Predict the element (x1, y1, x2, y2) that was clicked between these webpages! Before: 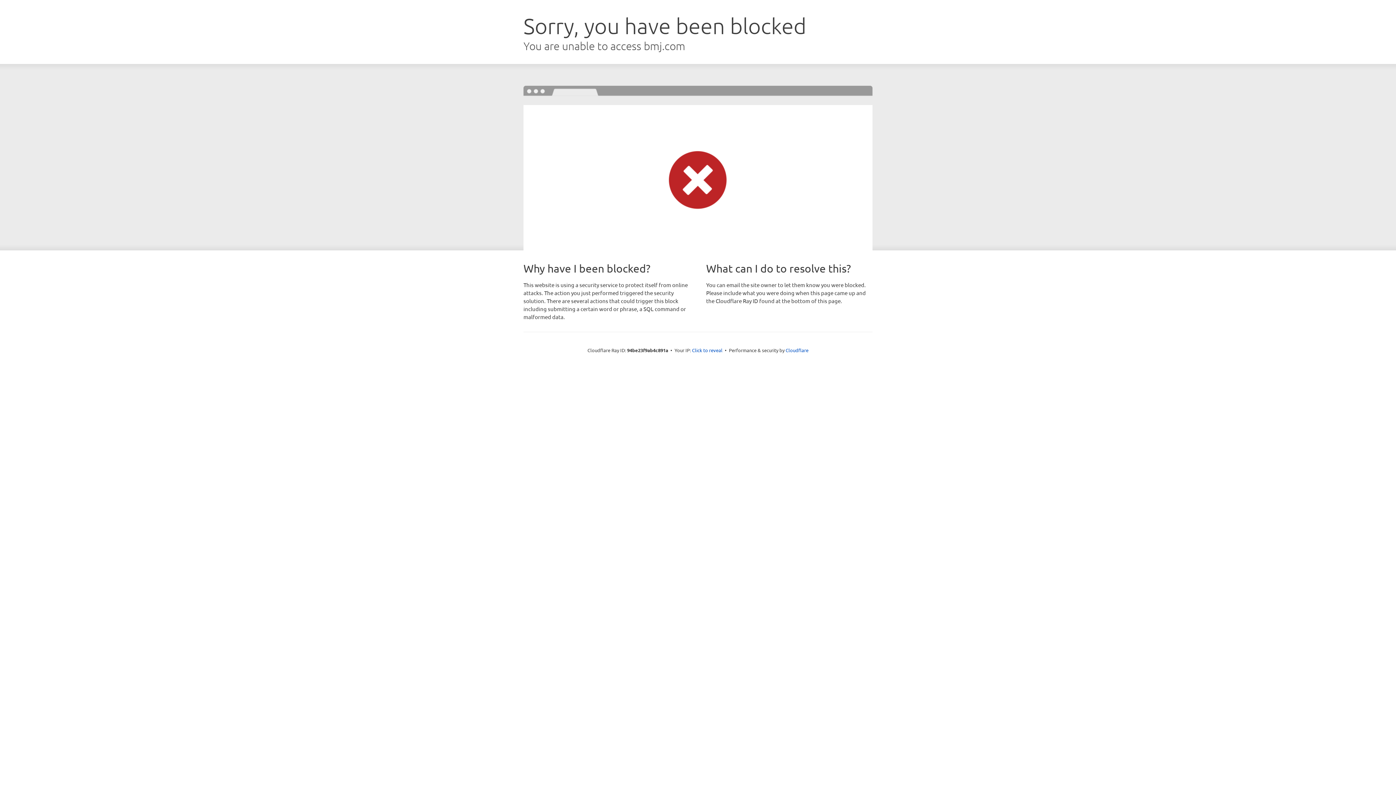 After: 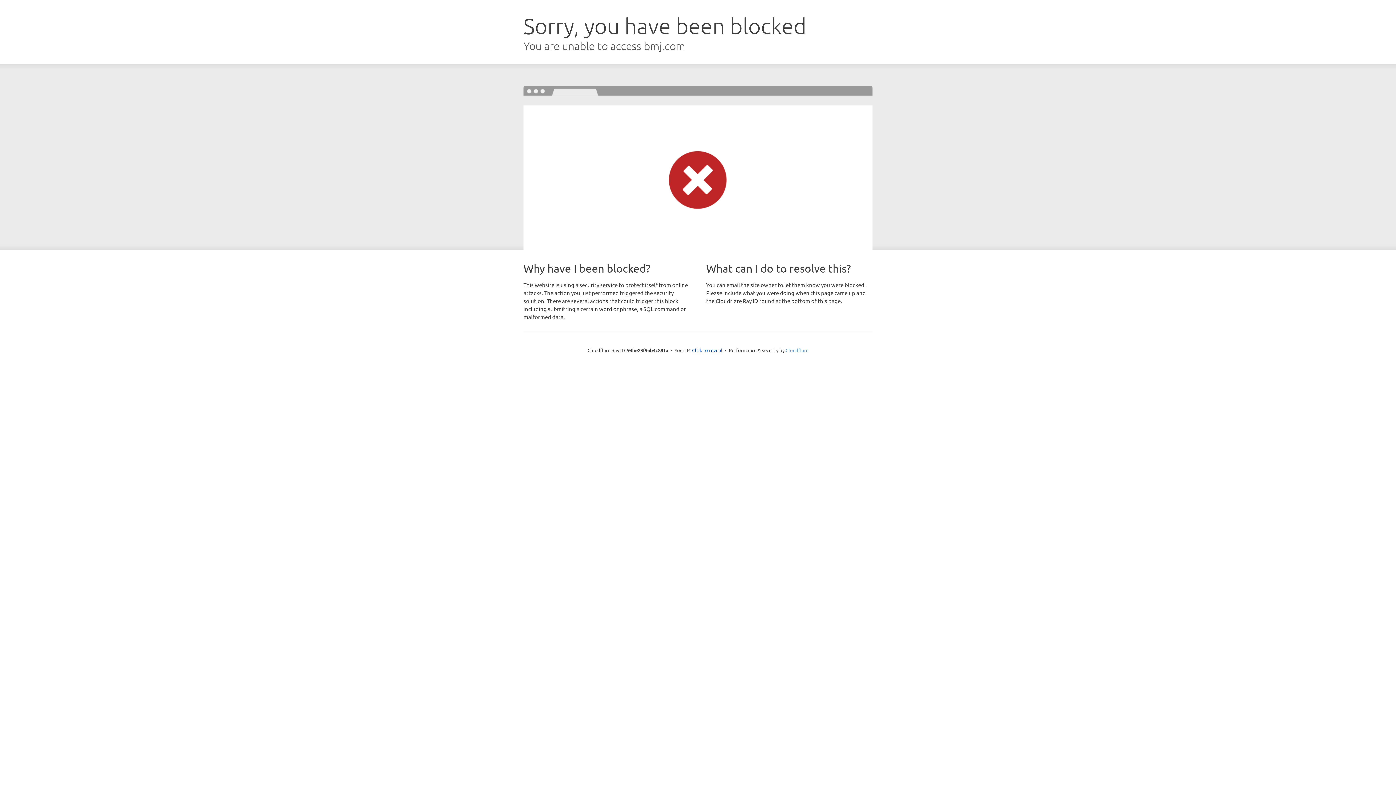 Action: bbox: (785, 347, 808, 353) label: Cloudflare